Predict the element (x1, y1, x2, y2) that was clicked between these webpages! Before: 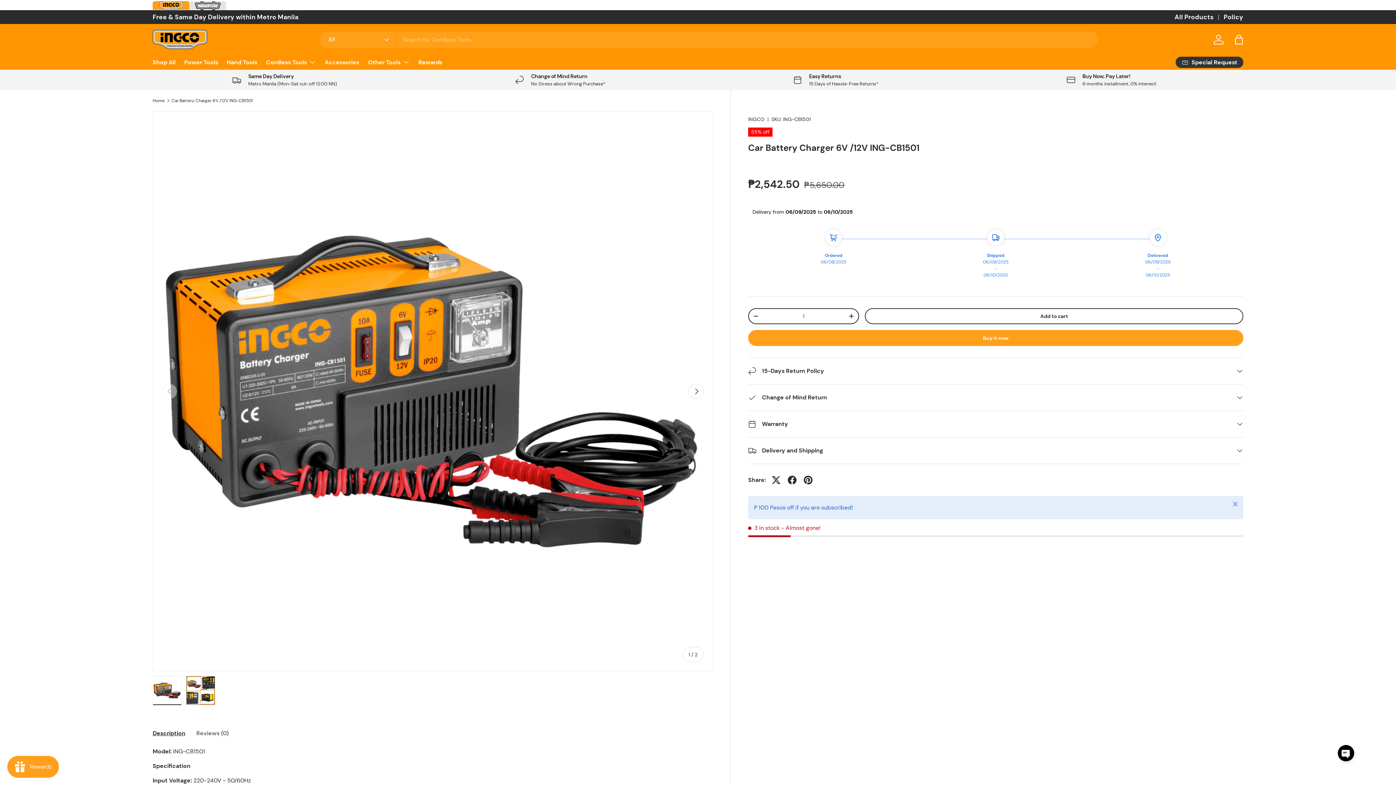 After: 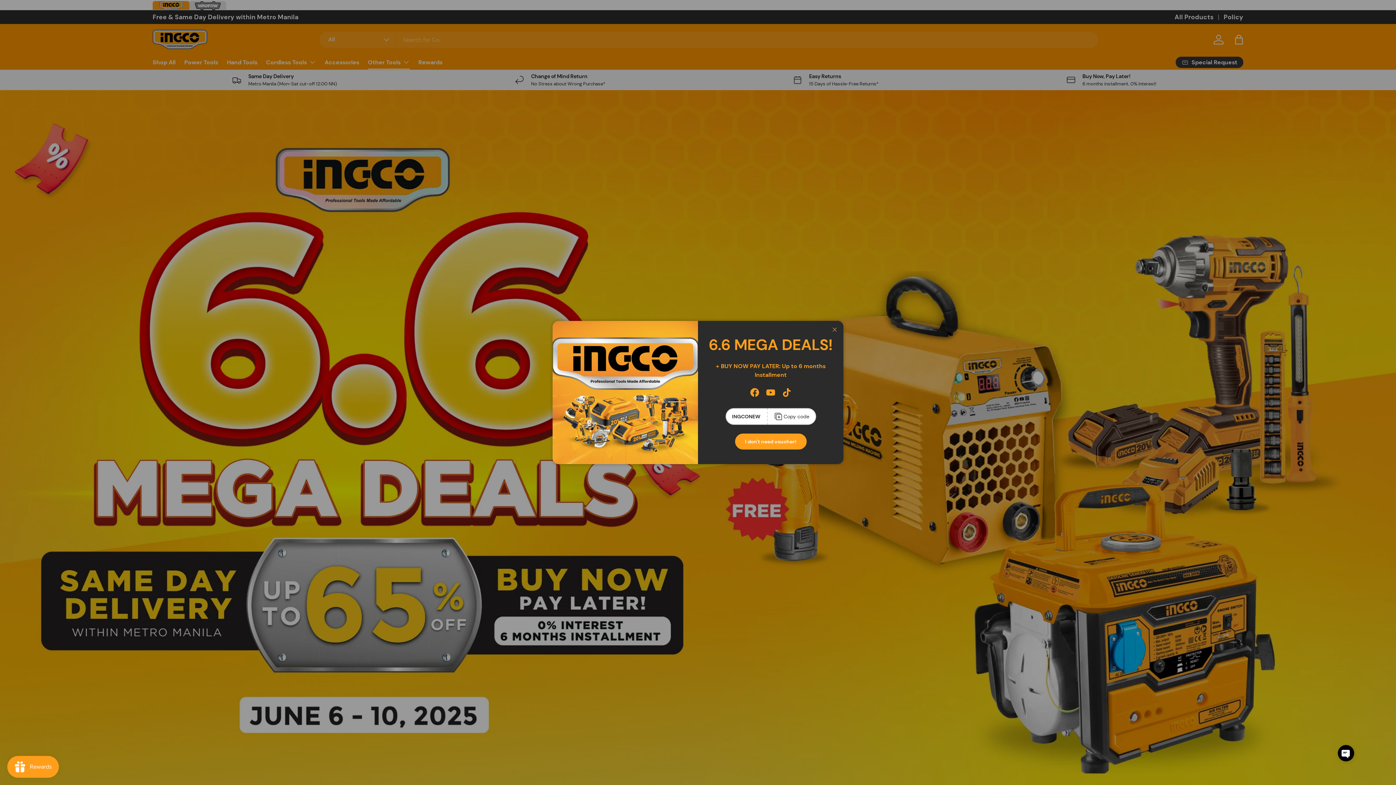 Action: bbox: (152, 98, 164, 102) label: Home